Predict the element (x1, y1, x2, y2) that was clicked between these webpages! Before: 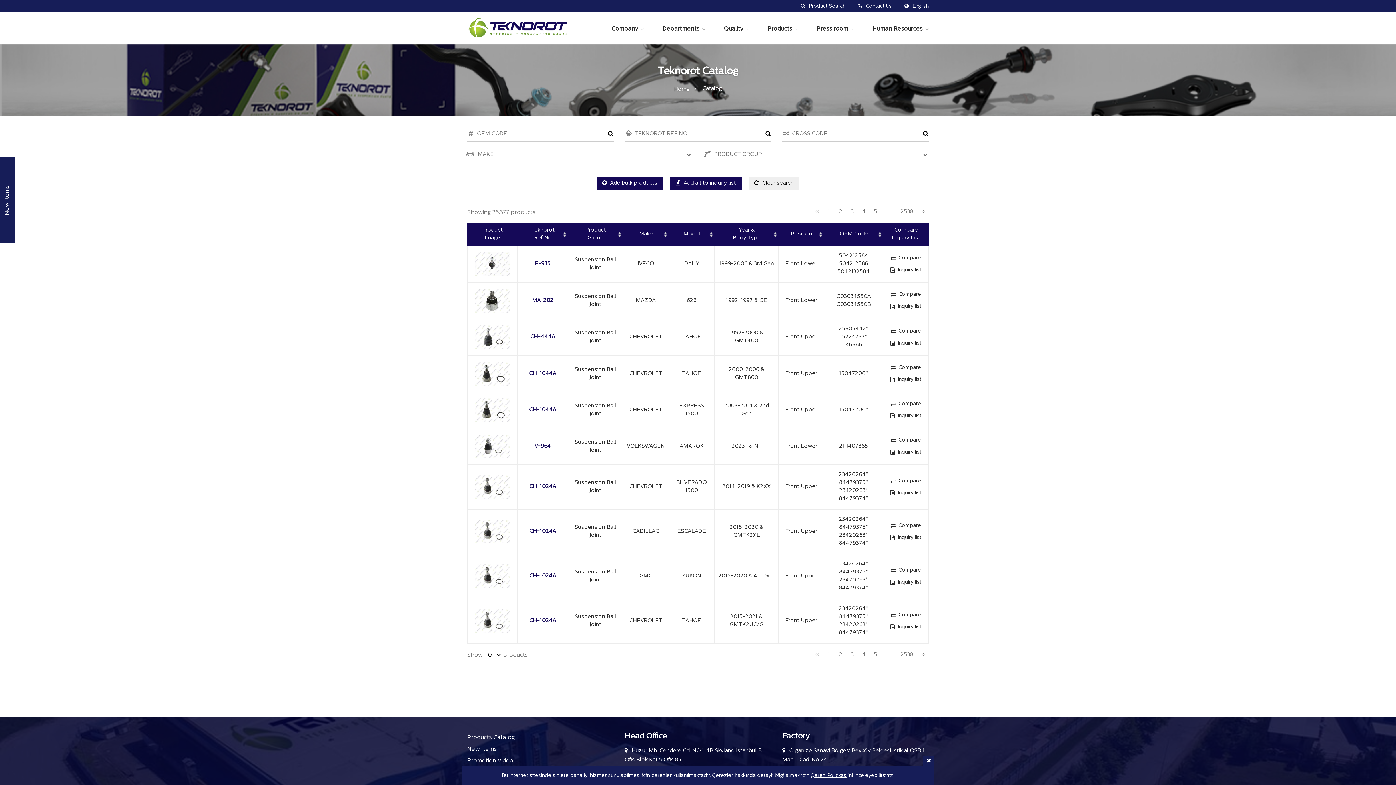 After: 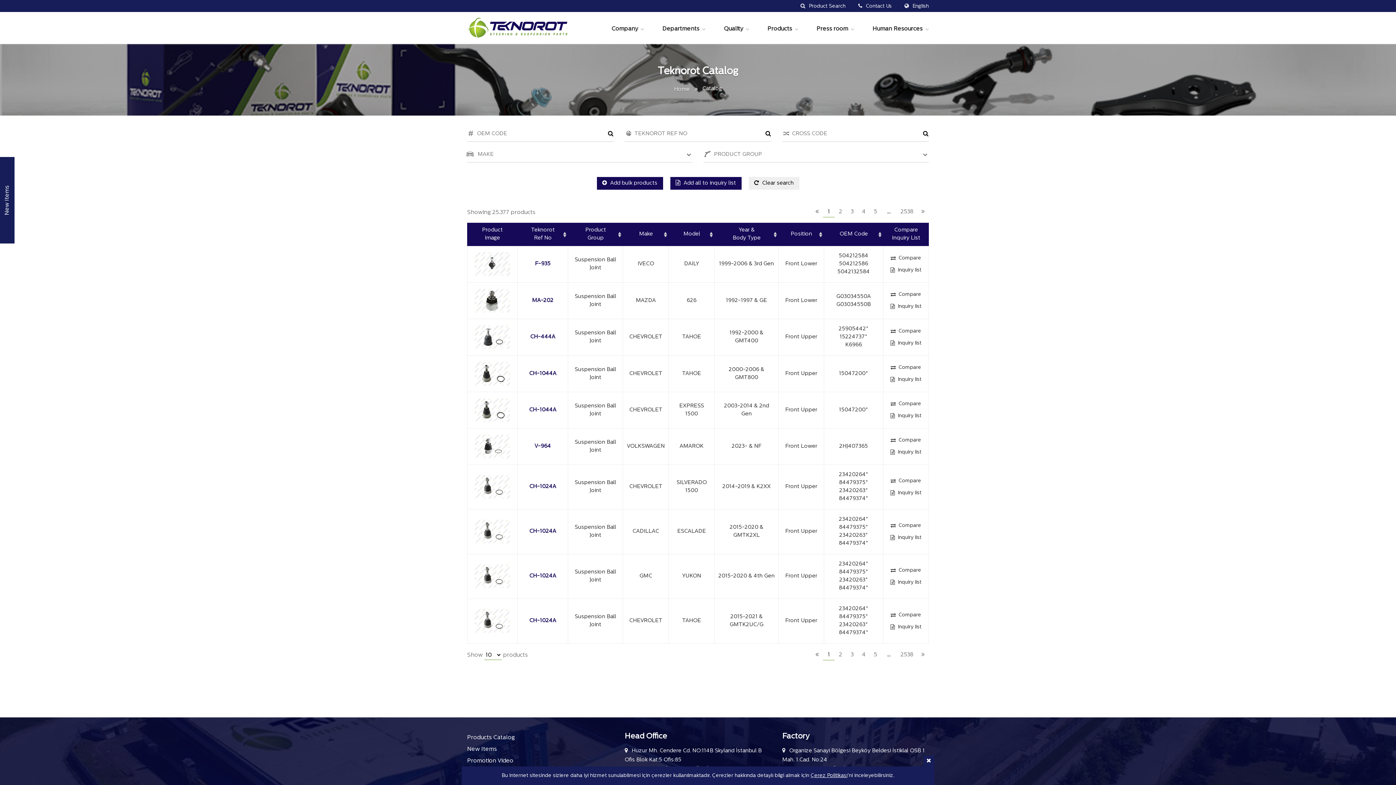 Action: bbox: (923, 126, 928, 141)